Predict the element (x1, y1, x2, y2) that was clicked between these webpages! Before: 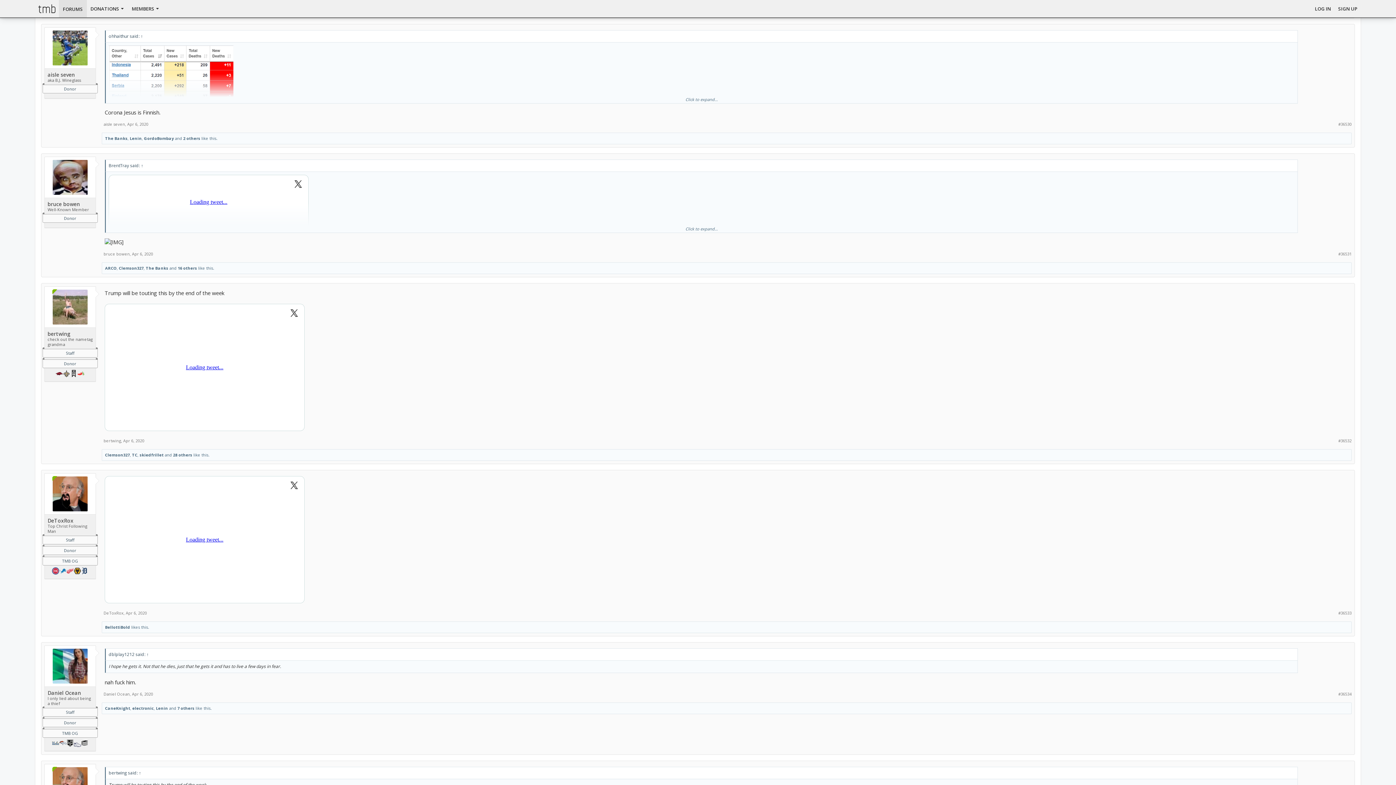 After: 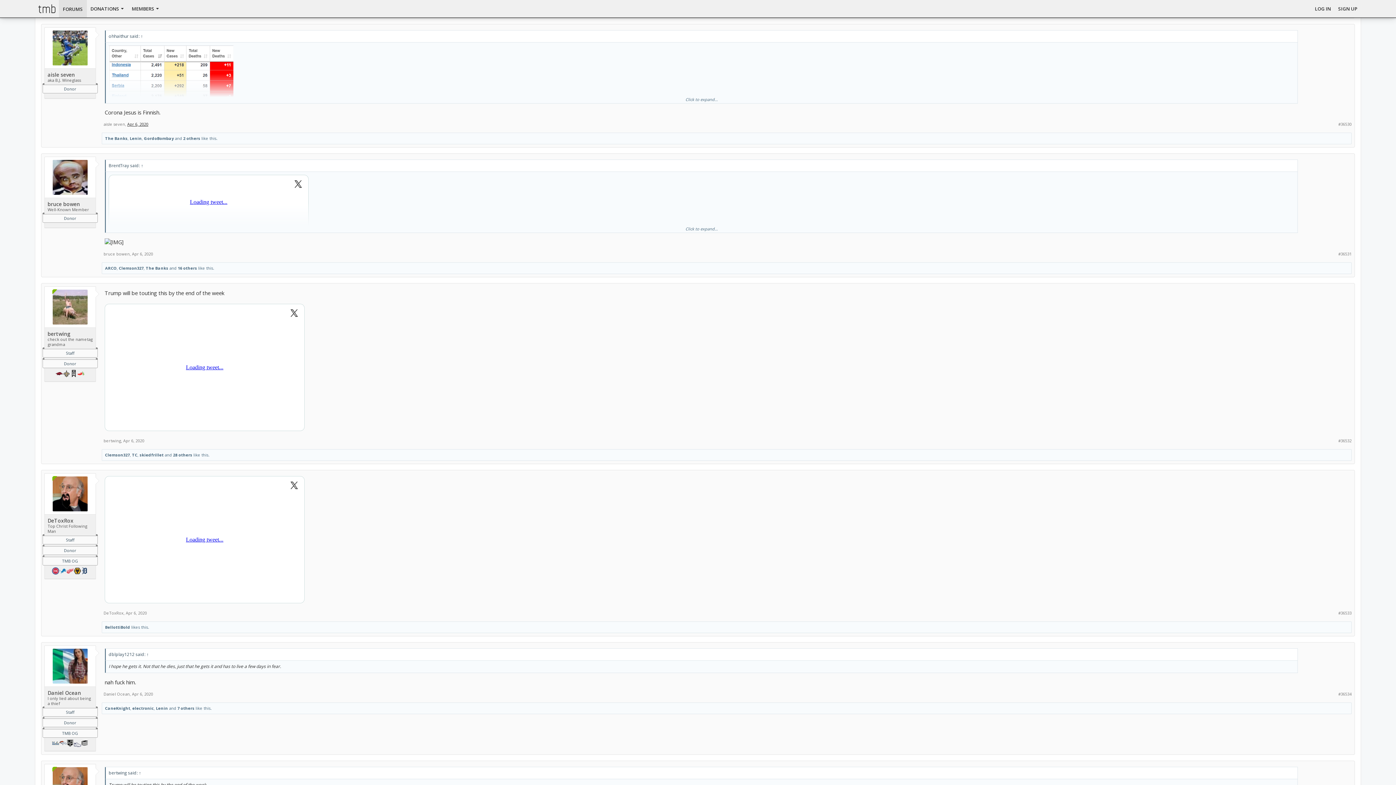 Action: label: Apr 6, 2020 bbox: (127, 121, 148, 127)